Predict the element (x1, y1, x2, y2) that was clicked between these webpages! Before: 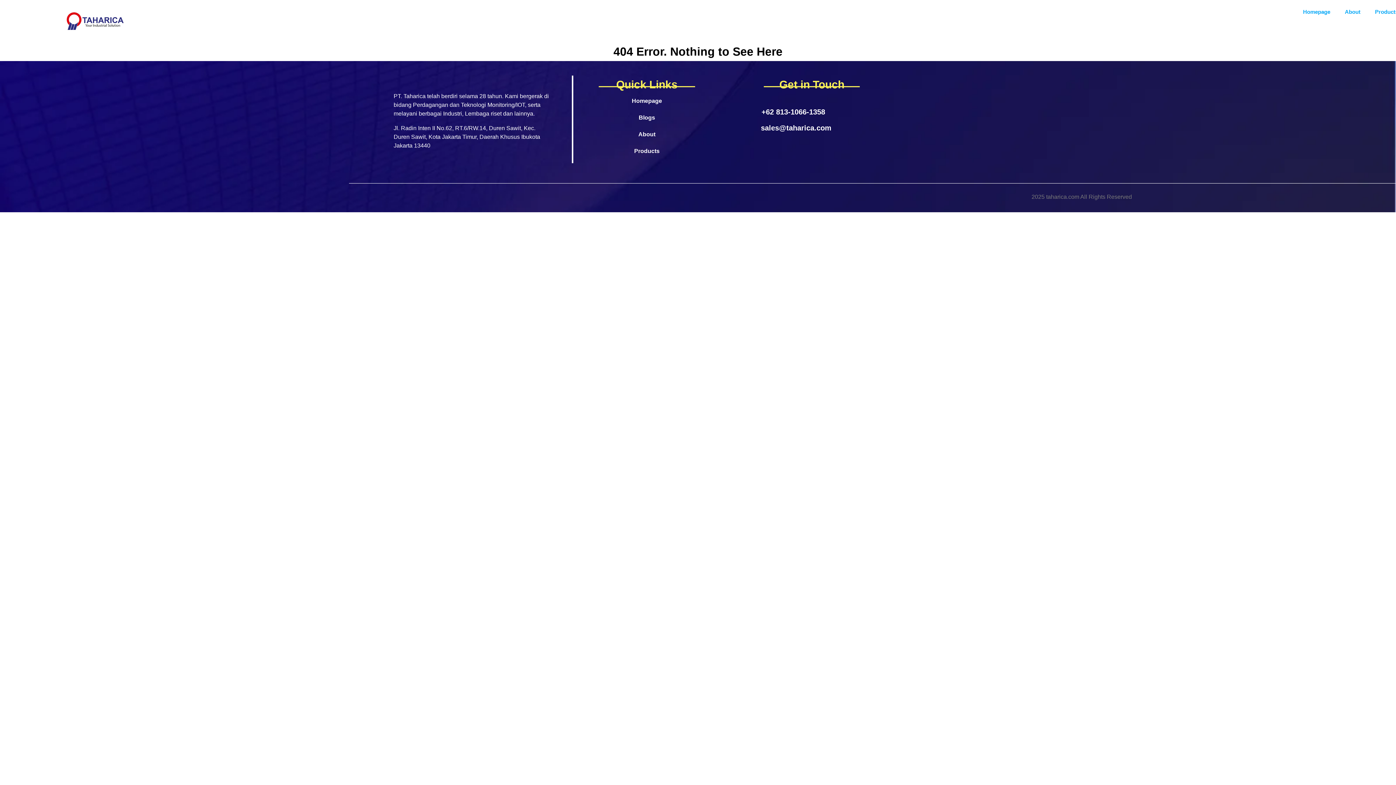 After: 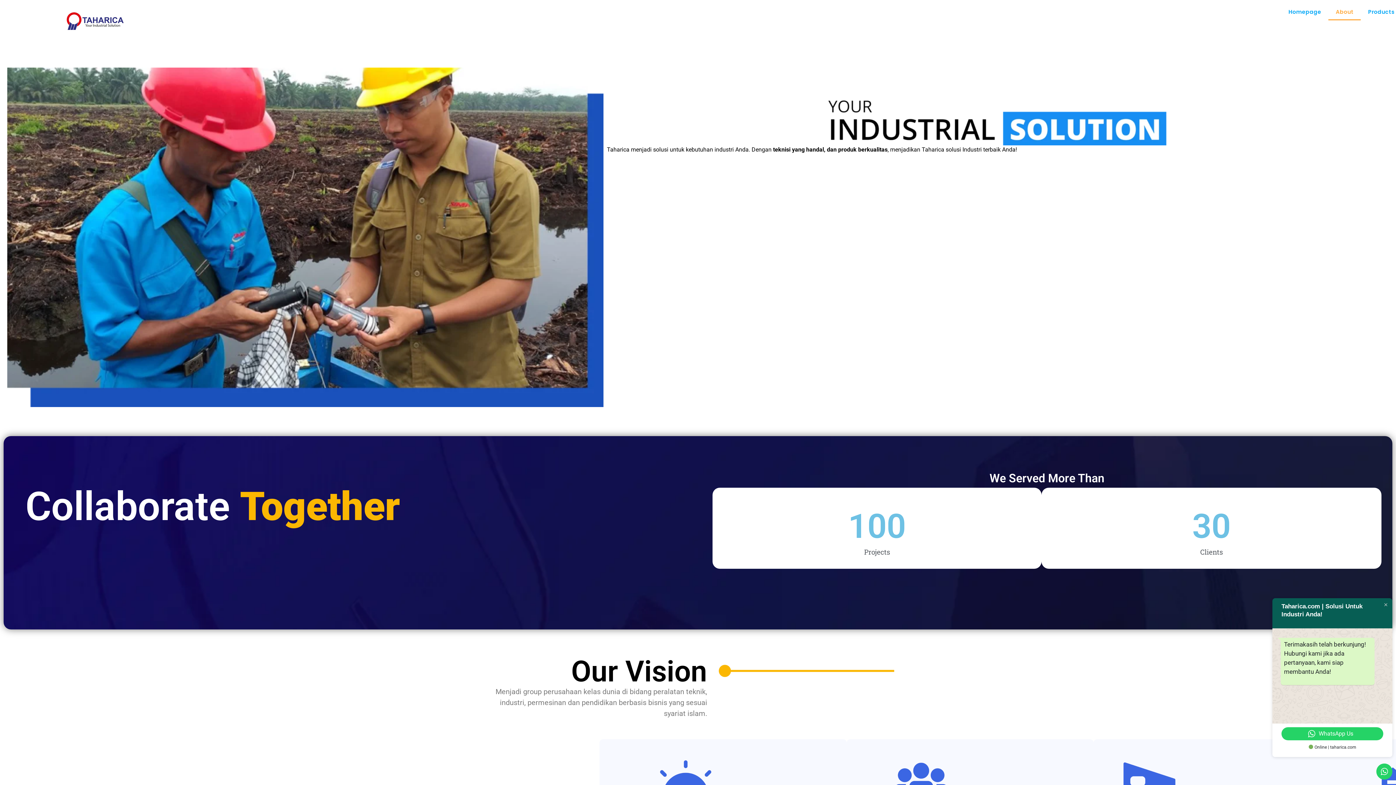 Action: label: About bbox: (1337, 3, 1368, 20)